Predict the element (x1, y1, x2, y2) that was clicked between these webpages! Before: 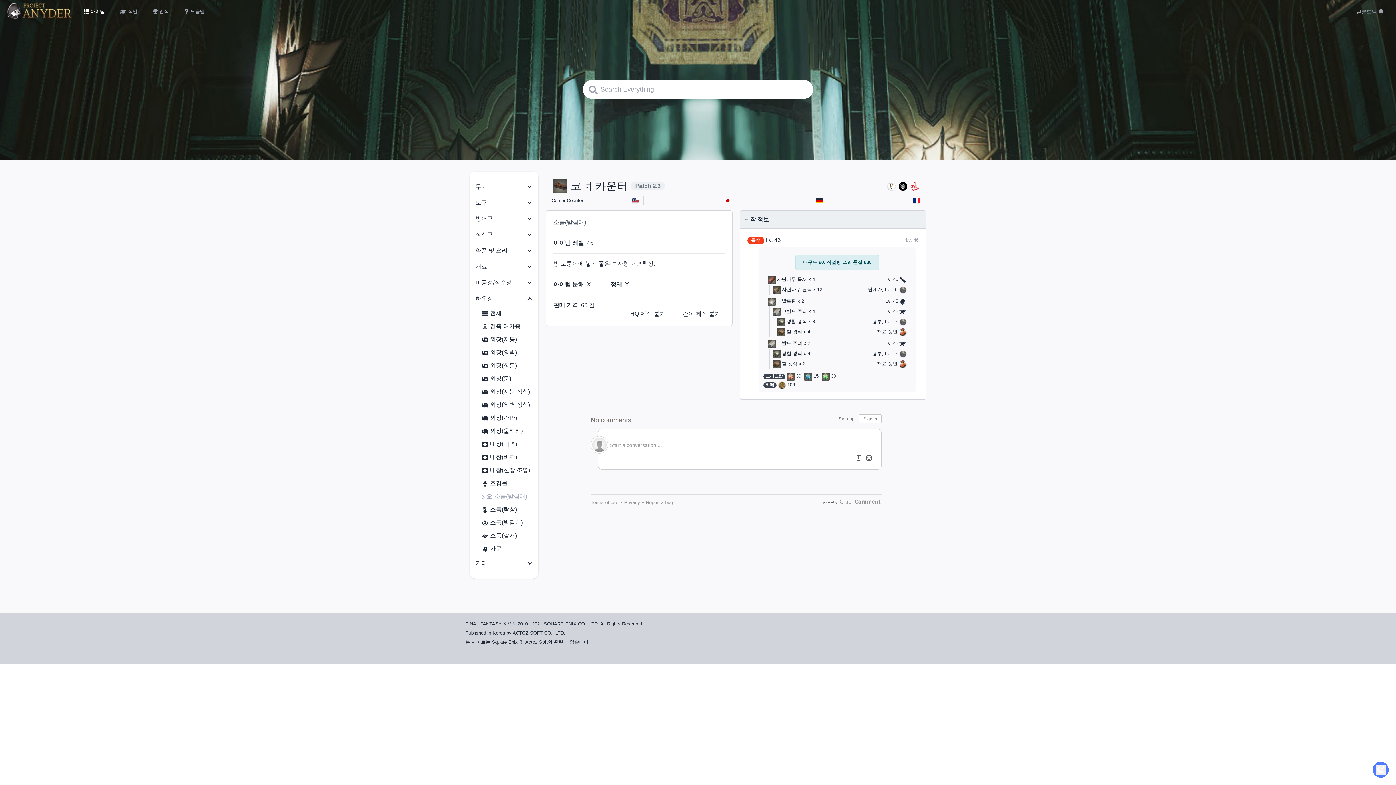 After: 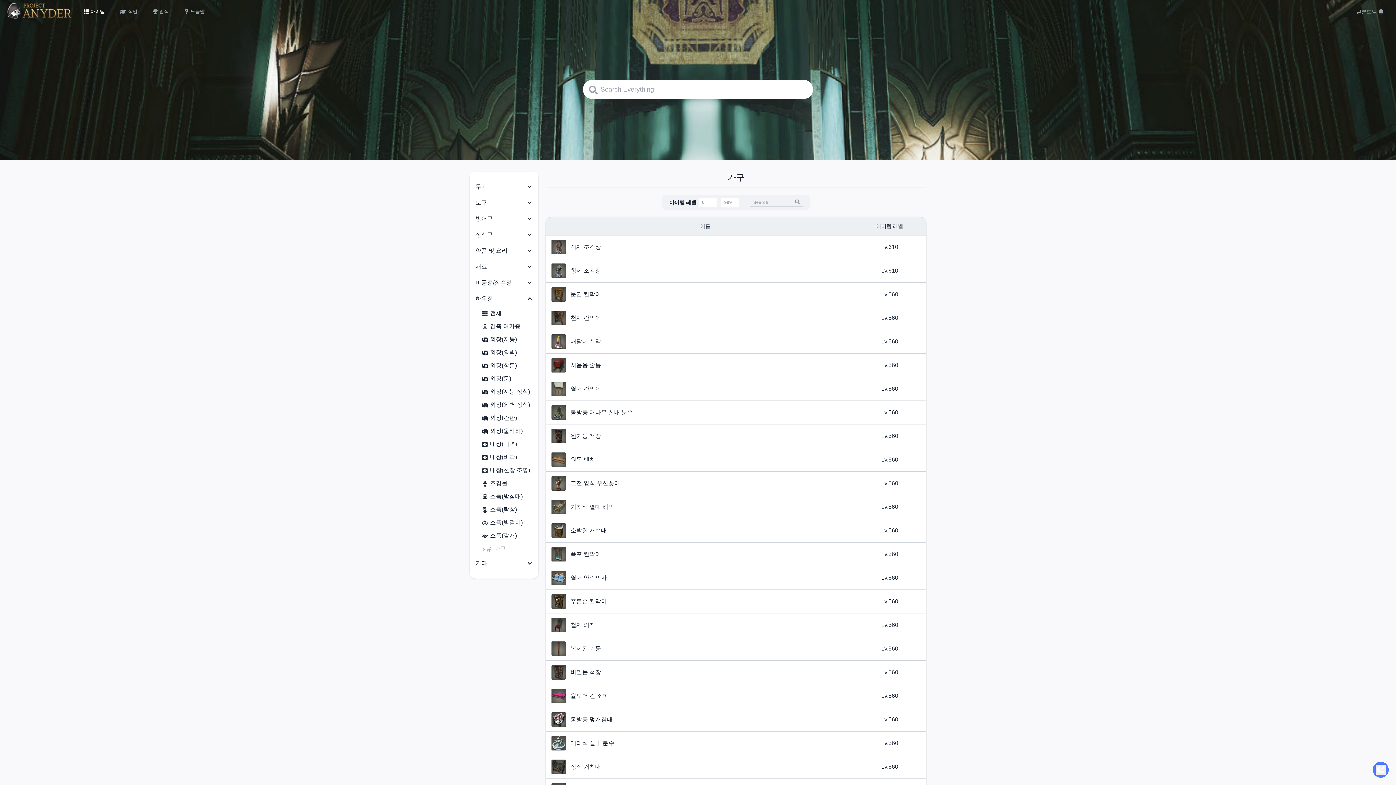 Action: label: 가구 bbox: (481, 542, 538, 555)